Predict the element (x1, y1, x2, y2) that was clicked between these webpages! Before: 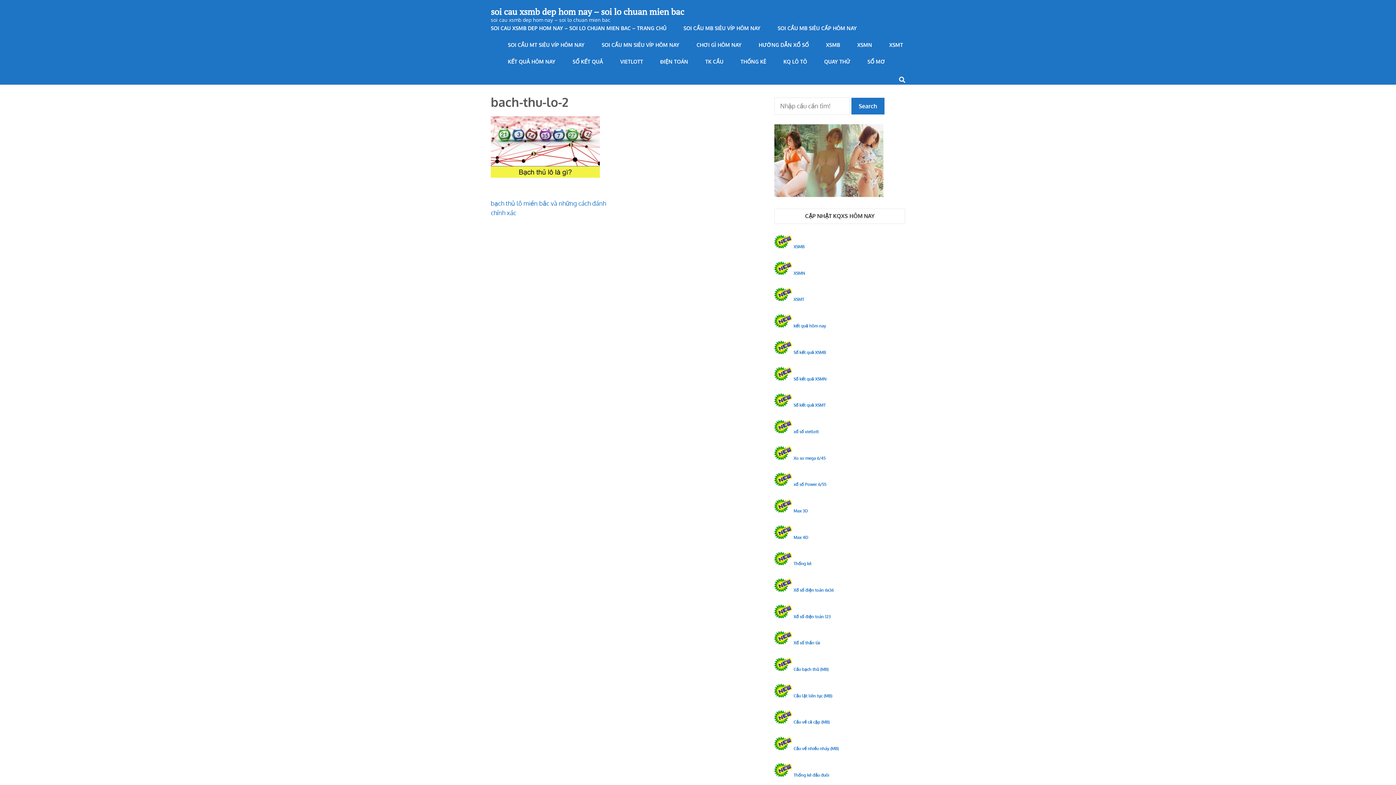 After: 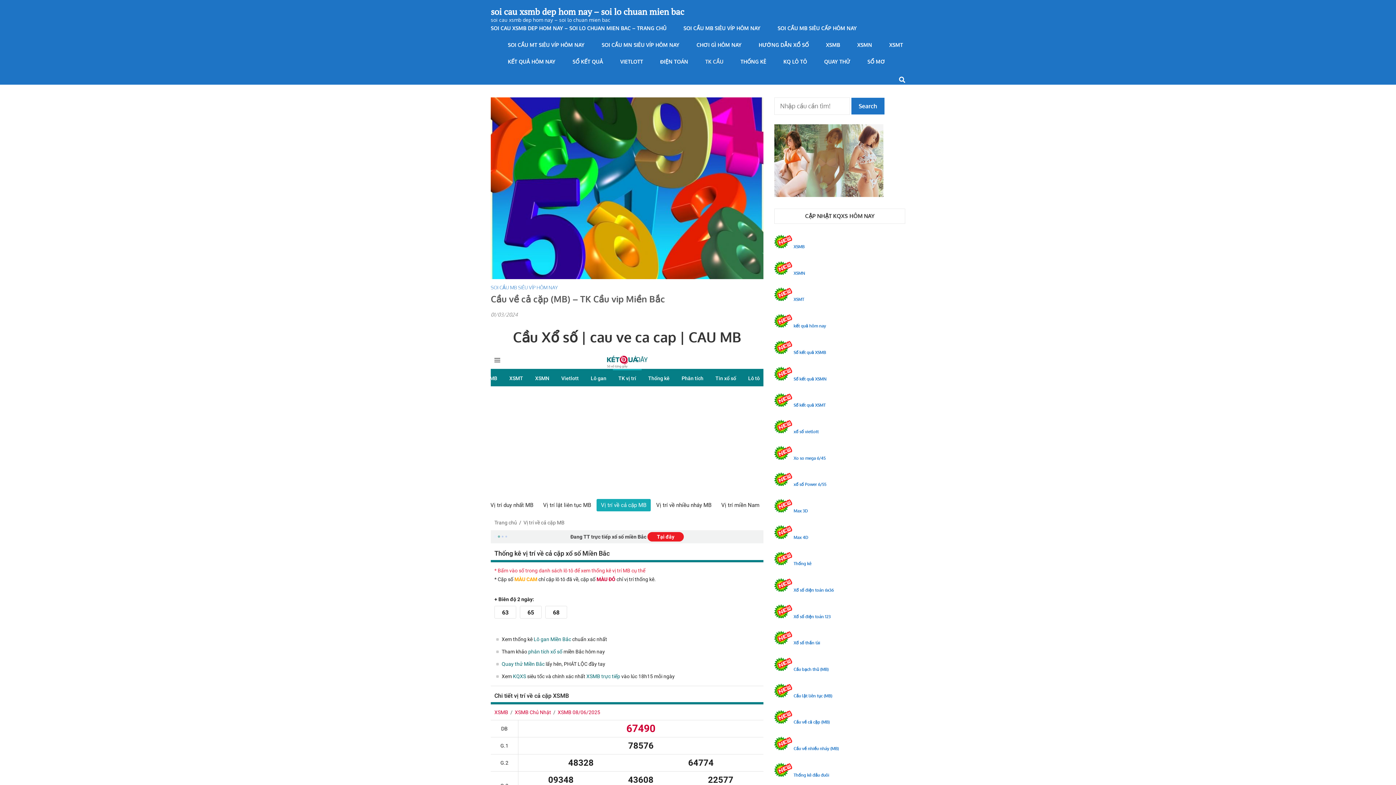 Action: bbox: (793, 719, 829, 725) label: Cầu về cả cặp (MB)